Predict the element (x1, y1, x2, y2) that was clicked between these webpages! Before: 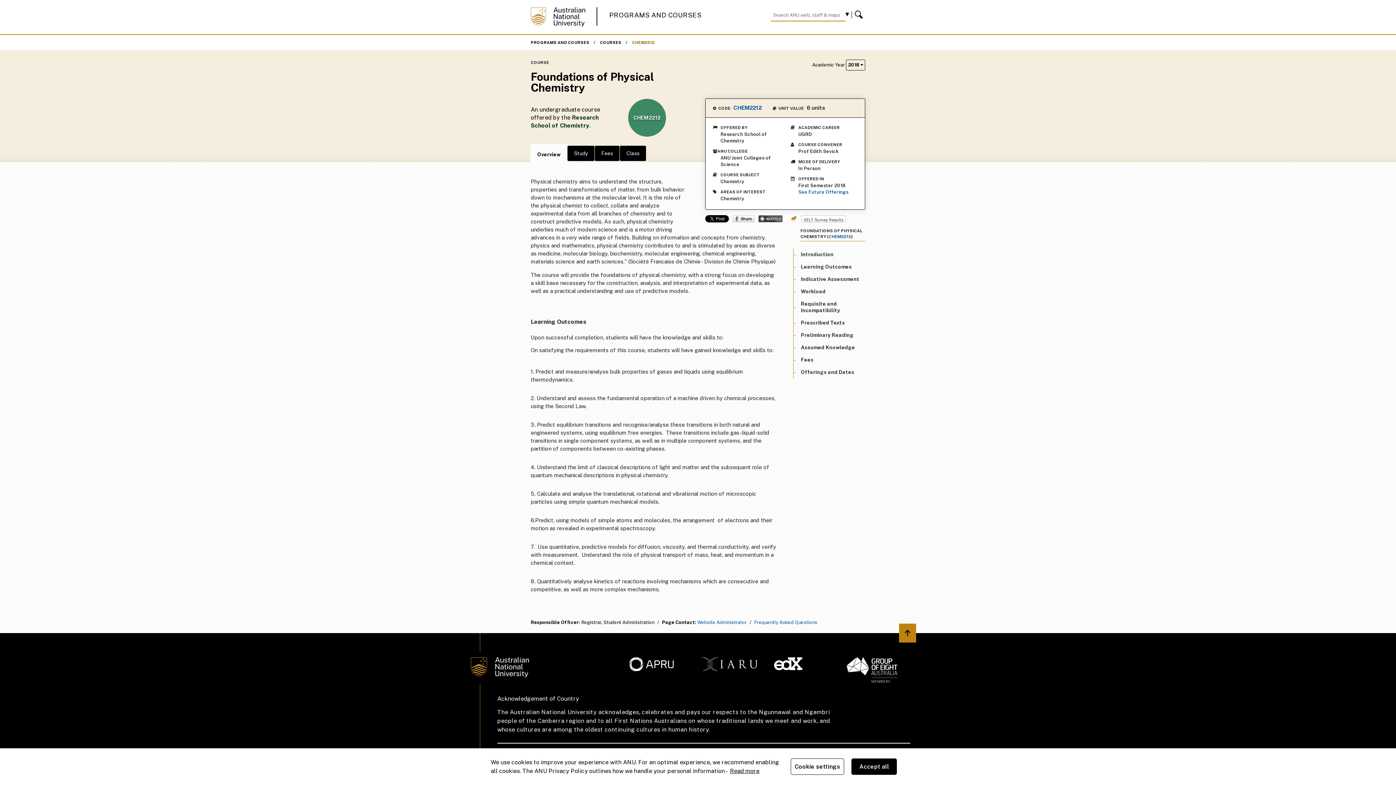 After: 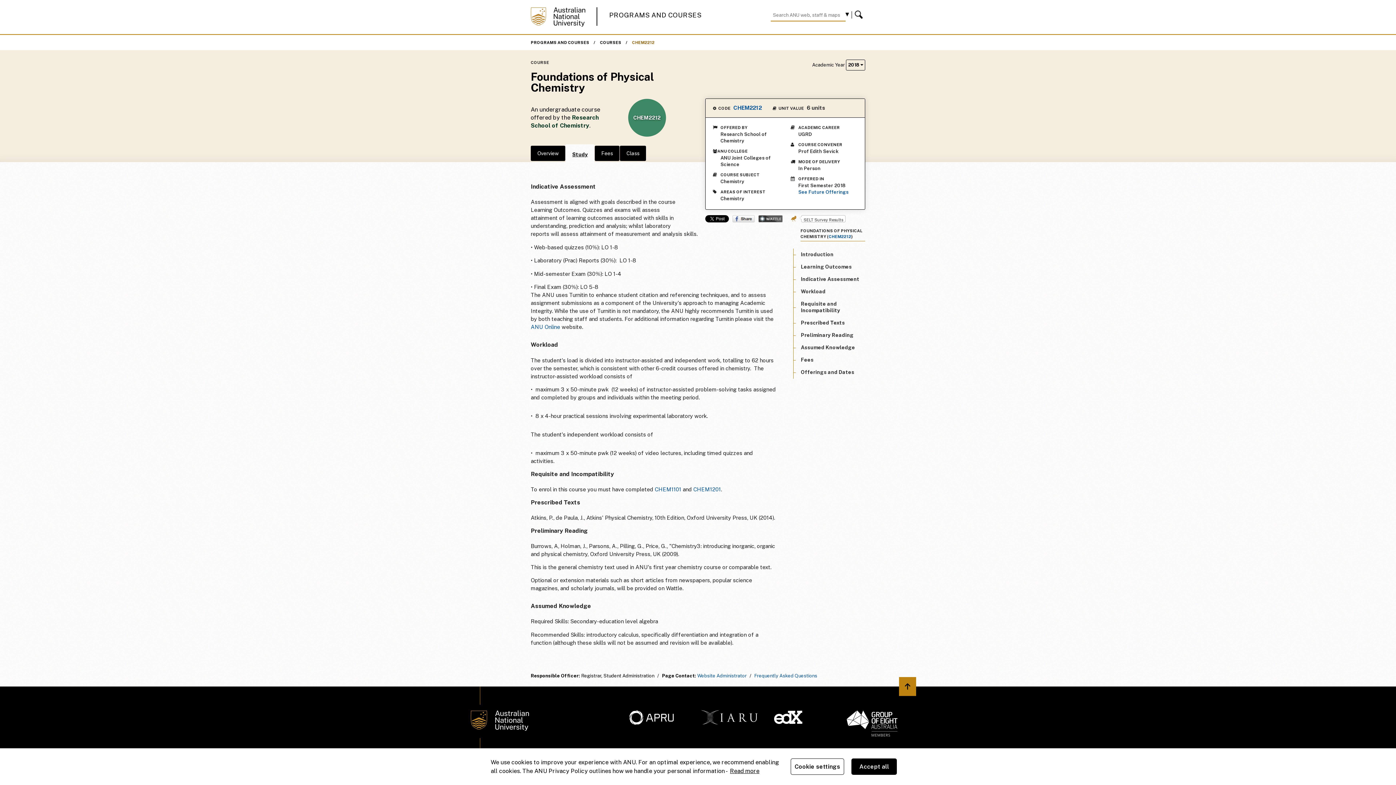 Action: label: Study bbox: (567, 145, 594, 161)